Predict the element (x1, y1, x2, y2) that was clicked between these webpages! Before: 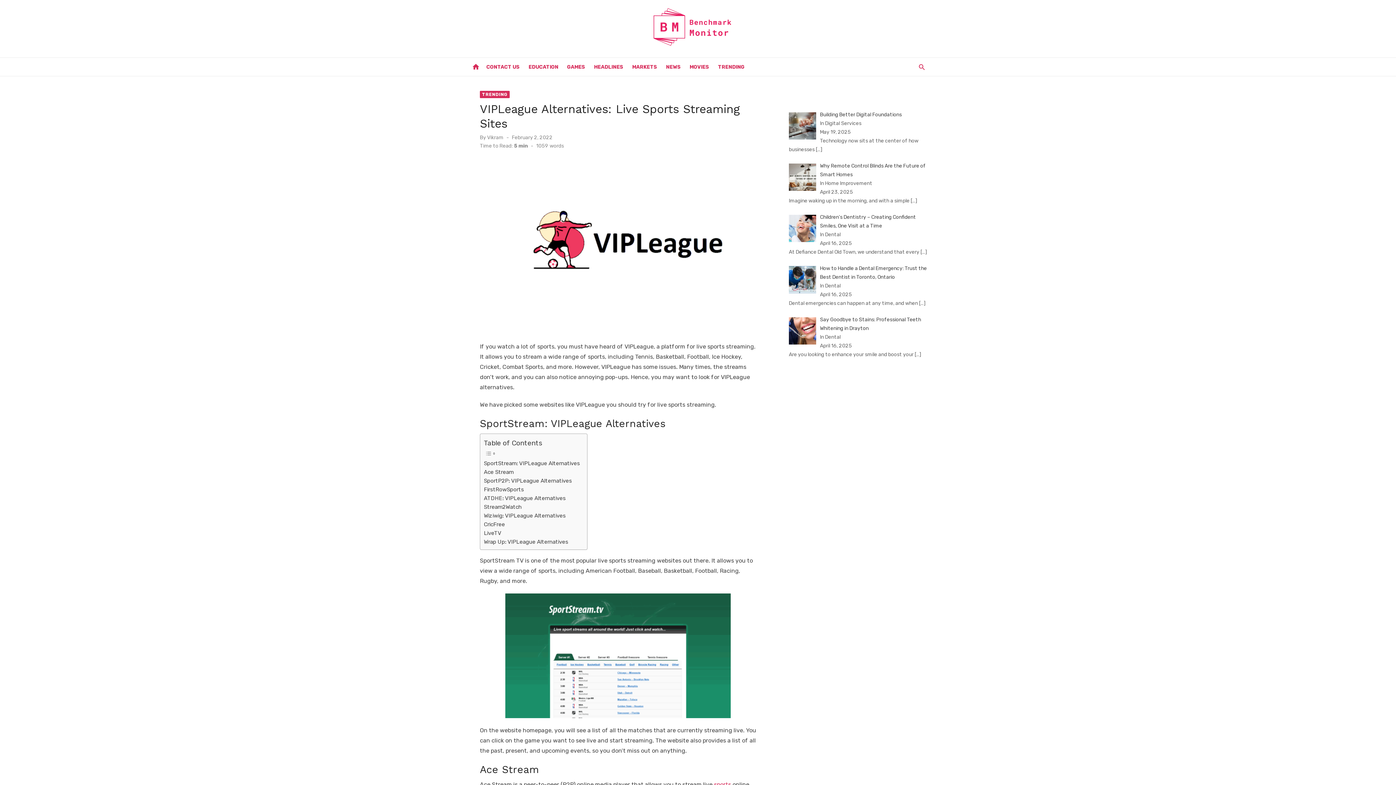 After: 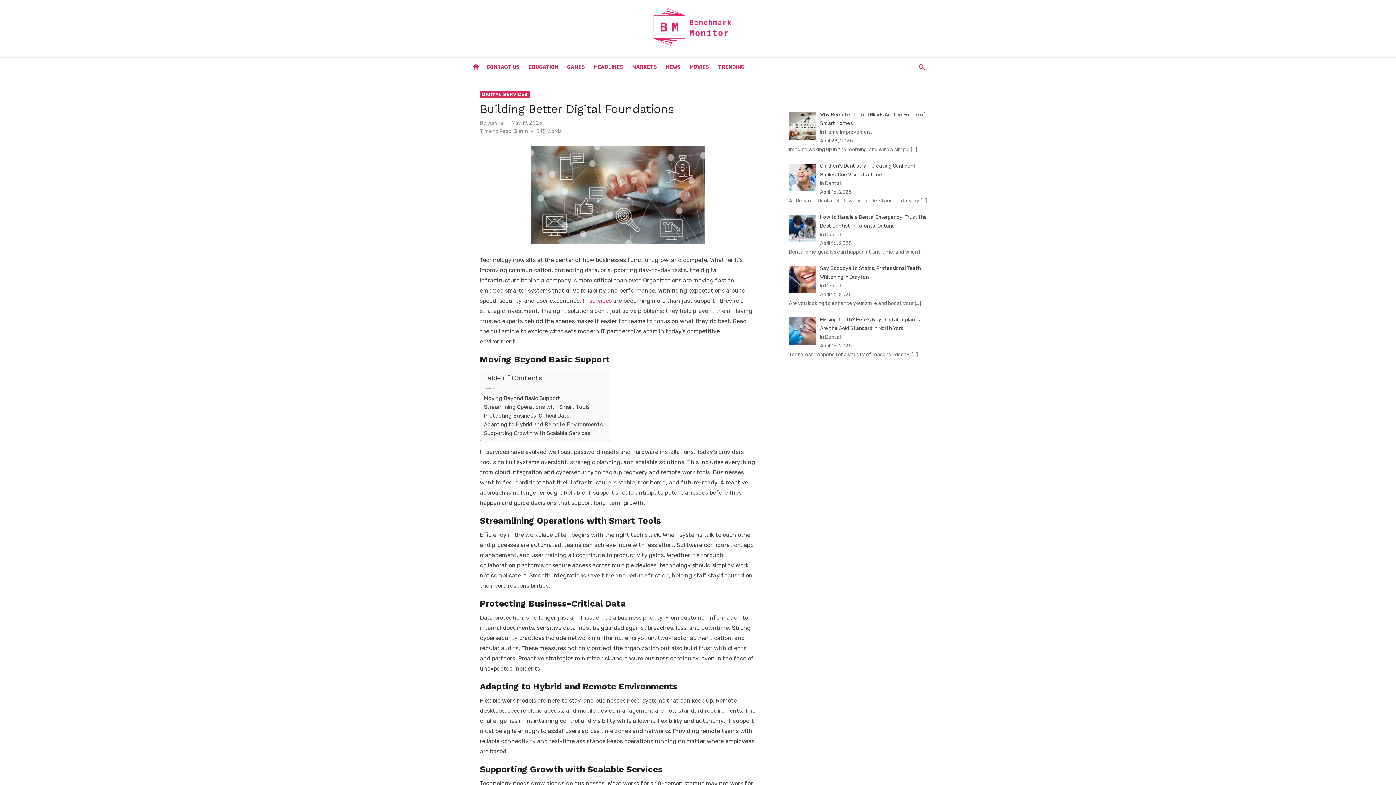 Action: label: Building Better Digital Foundations bbox: (820, 111, 902, 117)